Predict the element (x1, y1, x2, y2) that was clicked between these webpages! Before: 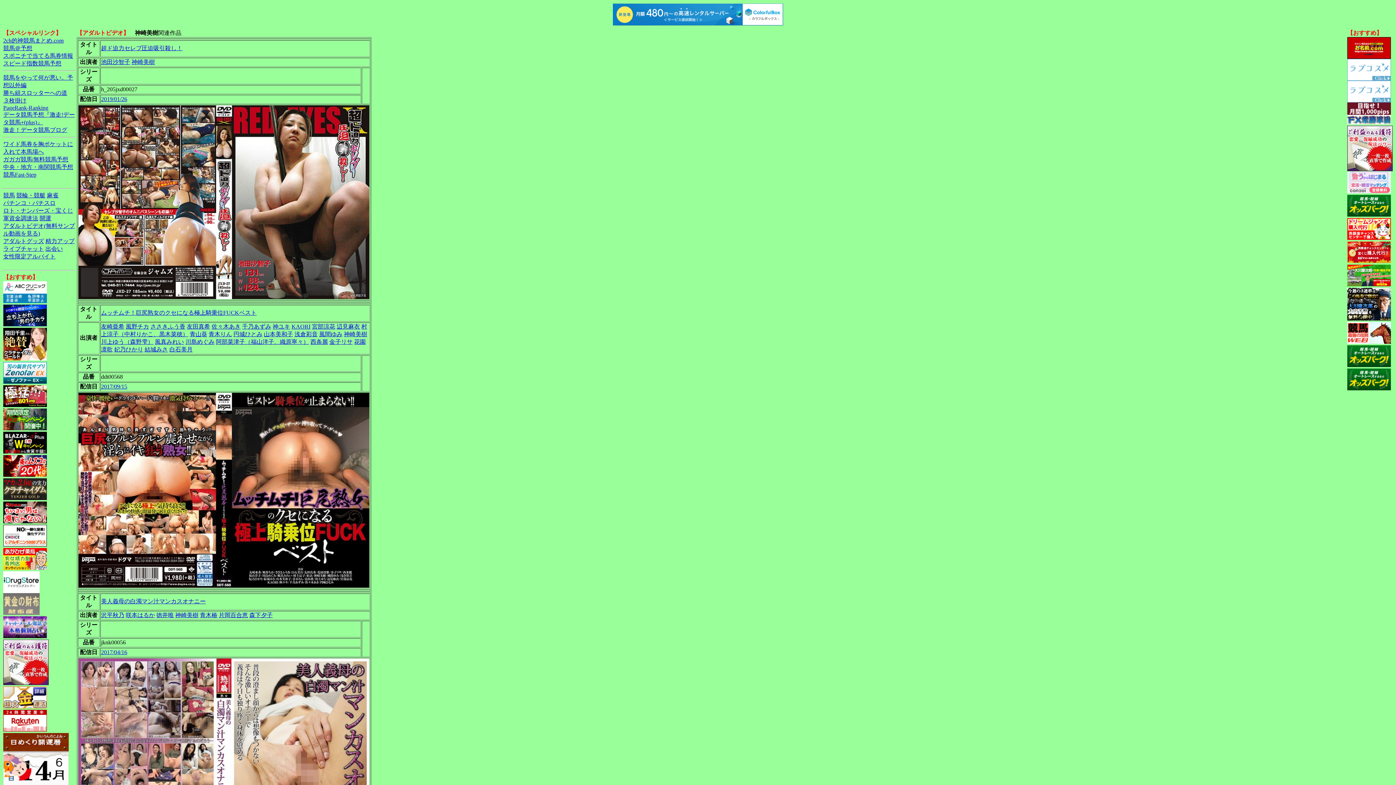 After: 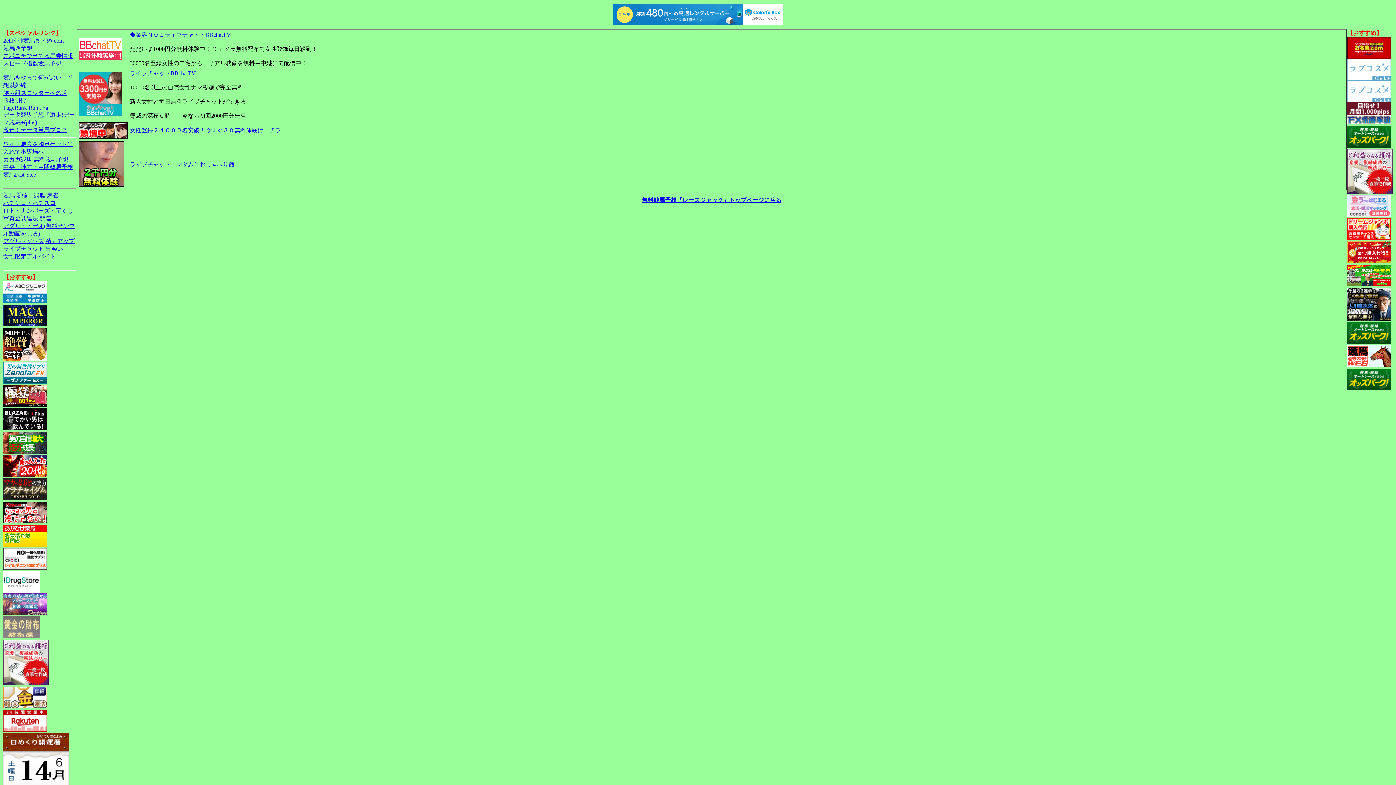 Action: label: ライブチャット bbox: (3, 245, 44, 251)